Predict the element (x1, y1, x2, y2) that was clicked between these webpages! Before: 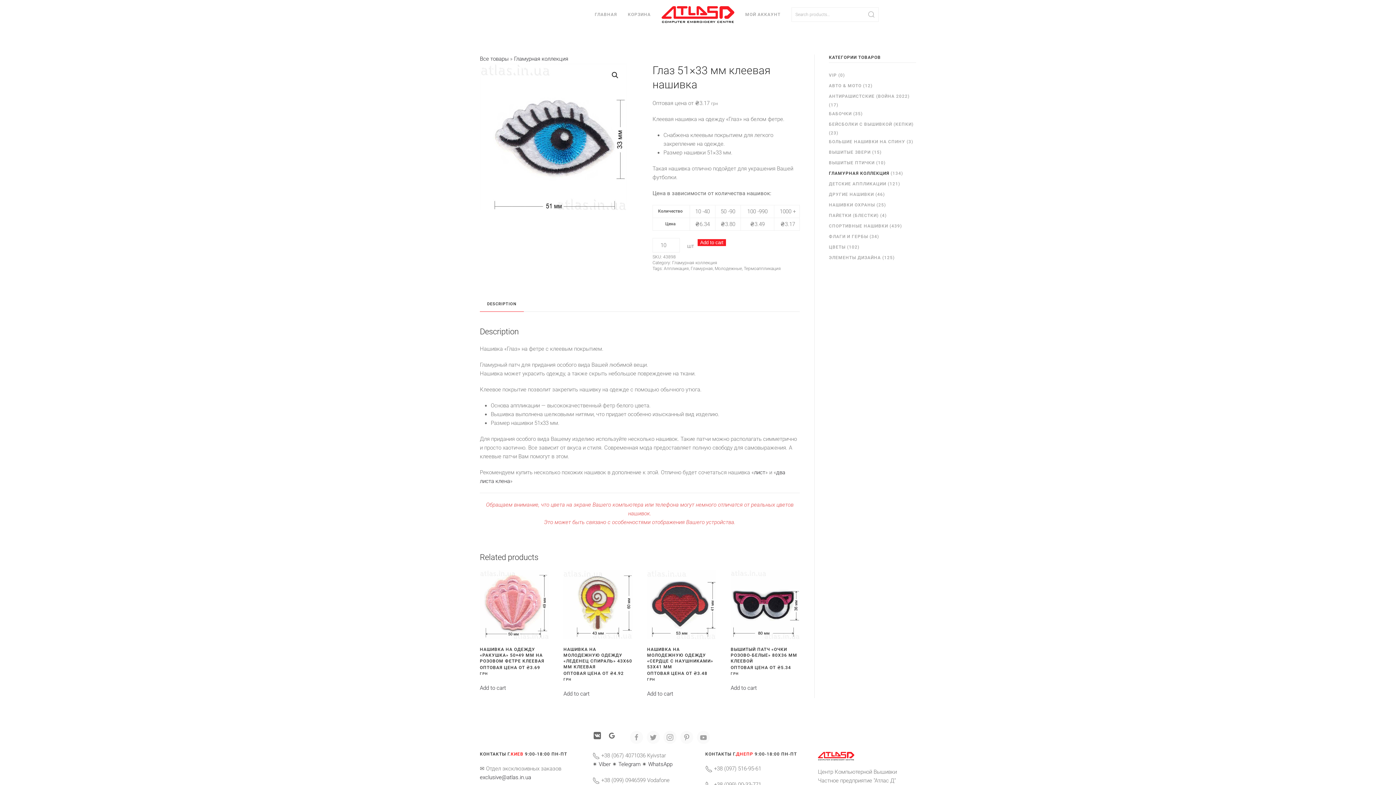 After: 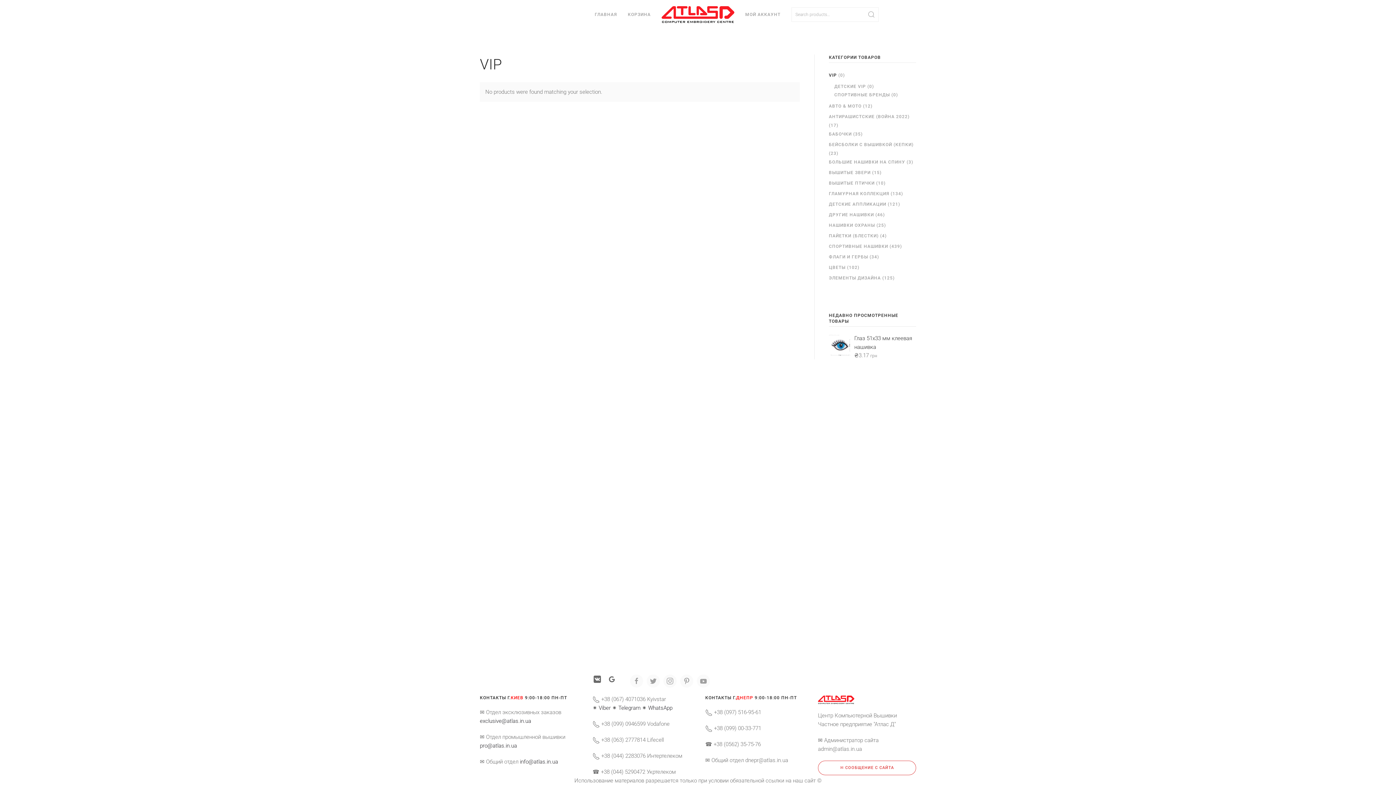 Action: bbox: (829, 70, 837, 80) label: VIP